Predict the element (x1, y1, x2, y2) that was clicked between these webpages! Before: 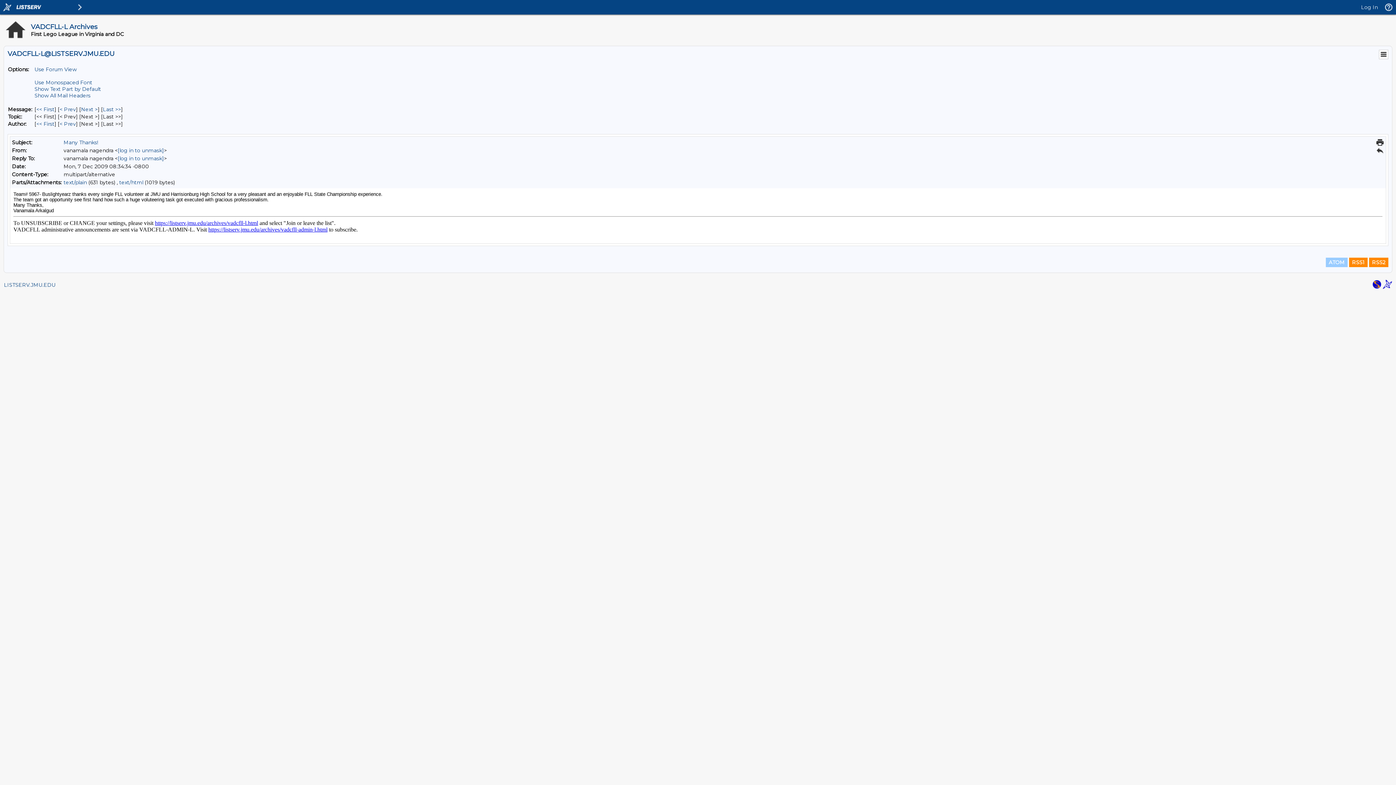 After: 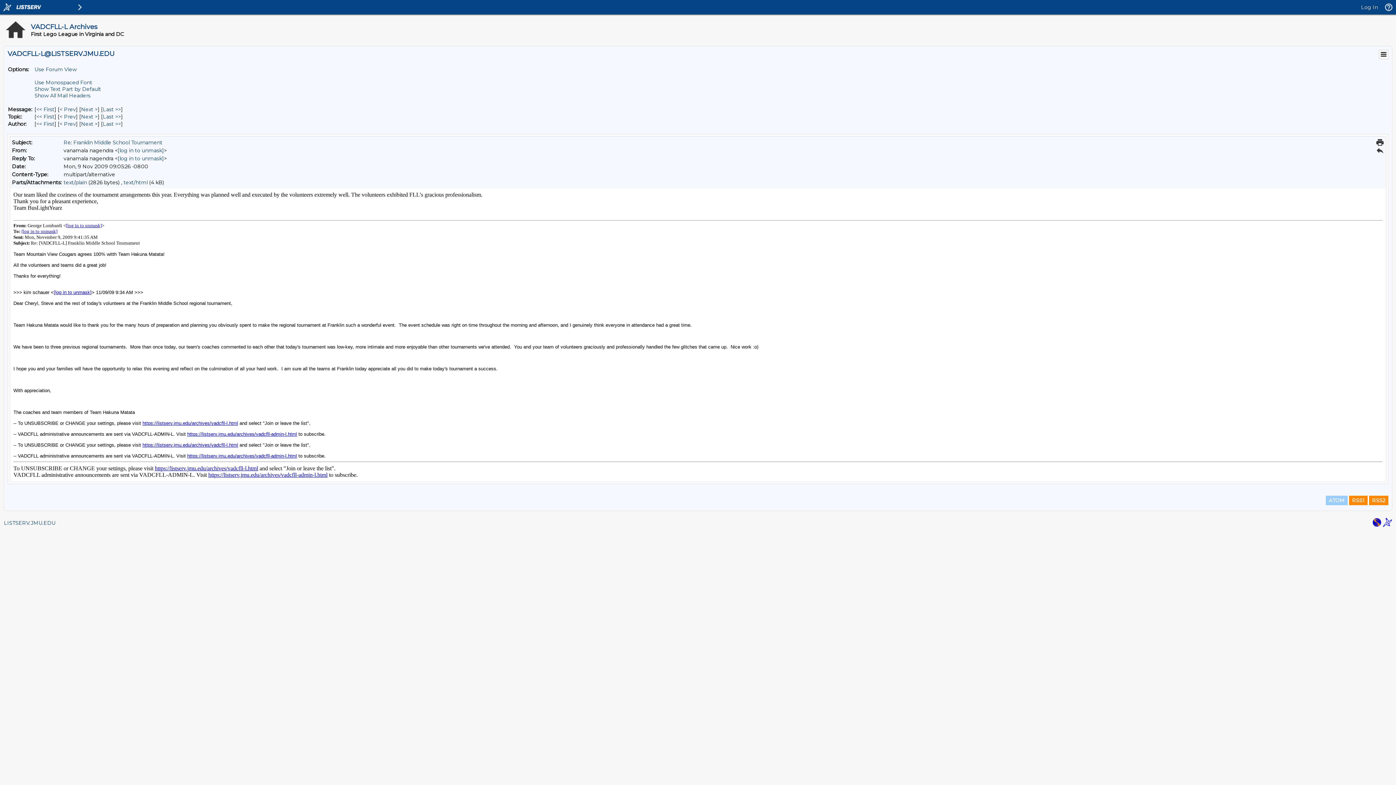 Action: bbox: (59, 120, 76, 127) label: Prev Message By Author